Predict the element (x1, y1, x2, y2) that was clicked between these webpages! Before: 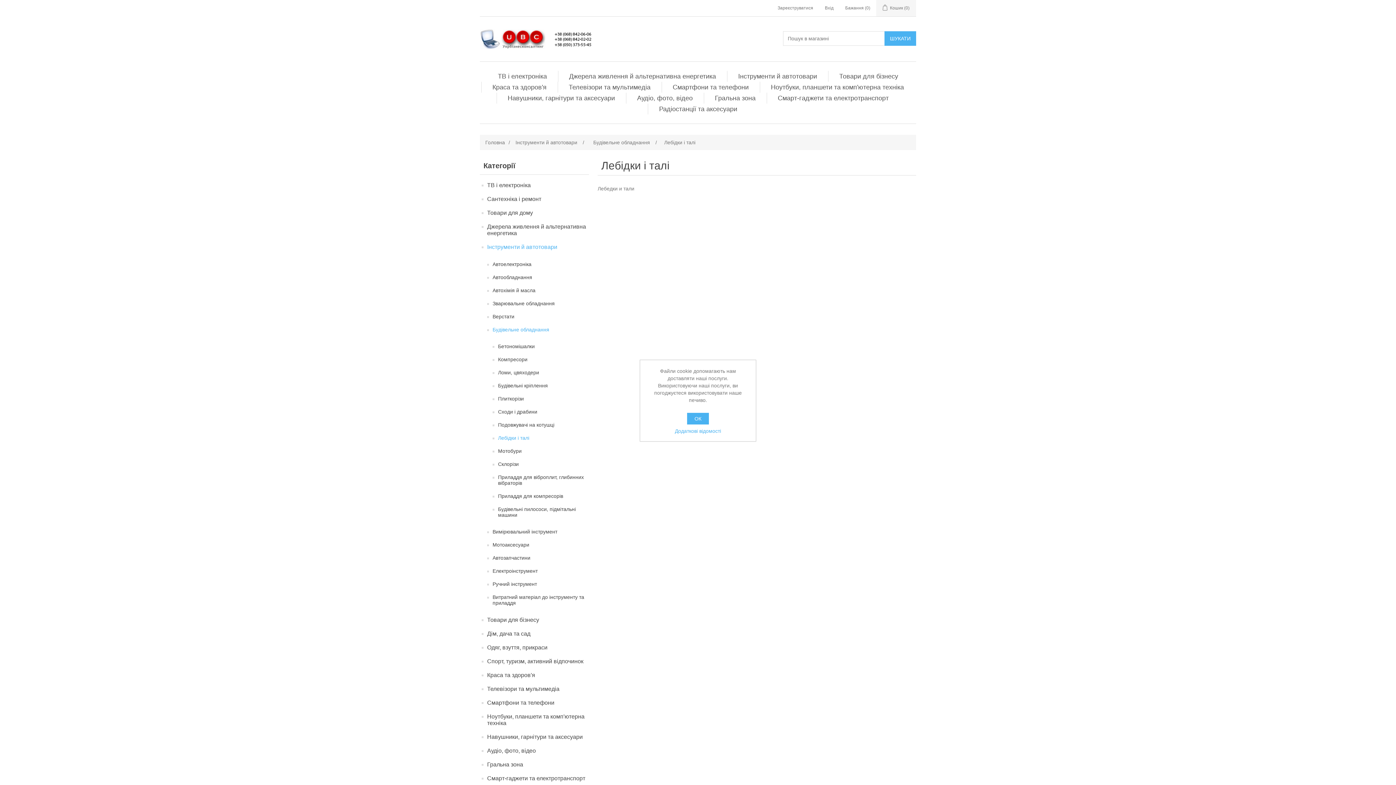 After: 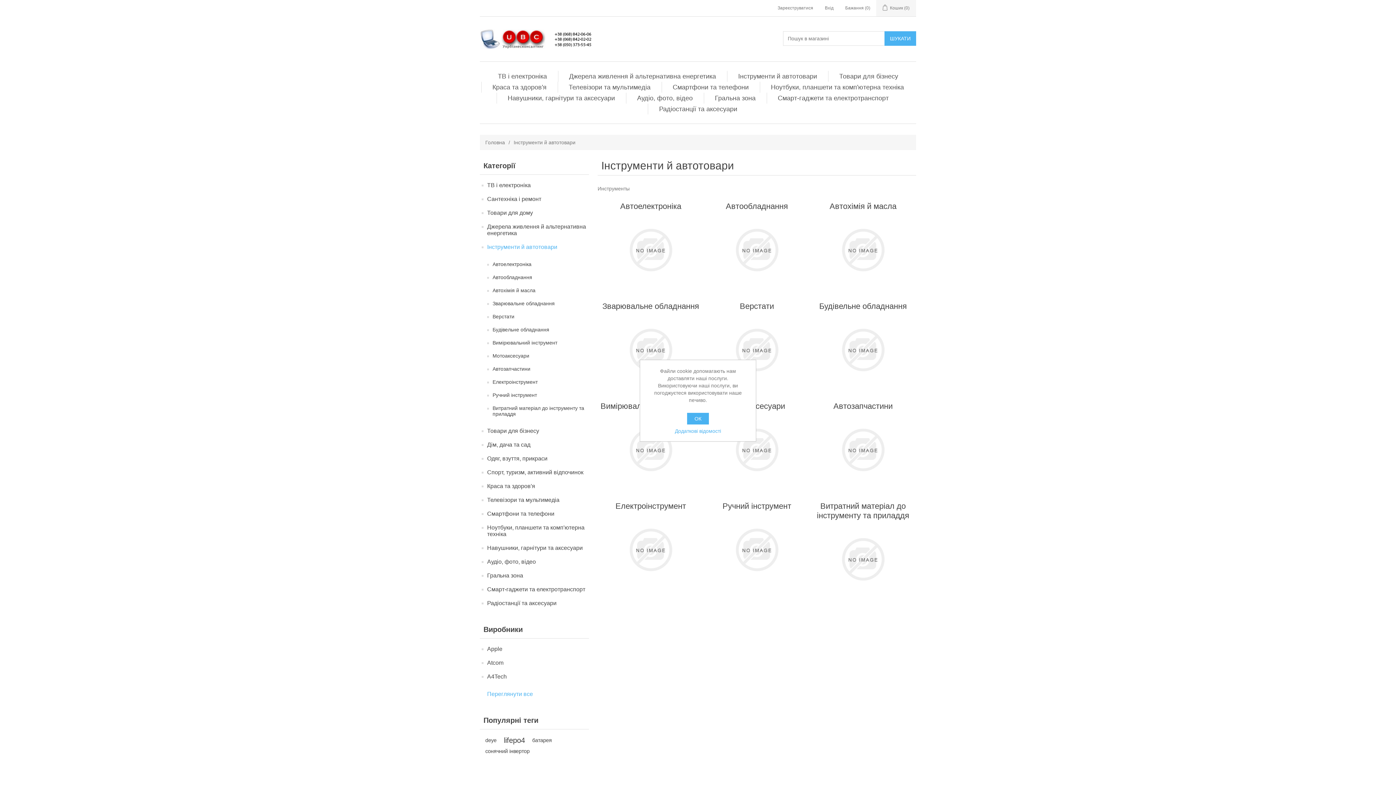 Action: bbox: (734, 70, 820, 81) label: Інструменти й автотовари